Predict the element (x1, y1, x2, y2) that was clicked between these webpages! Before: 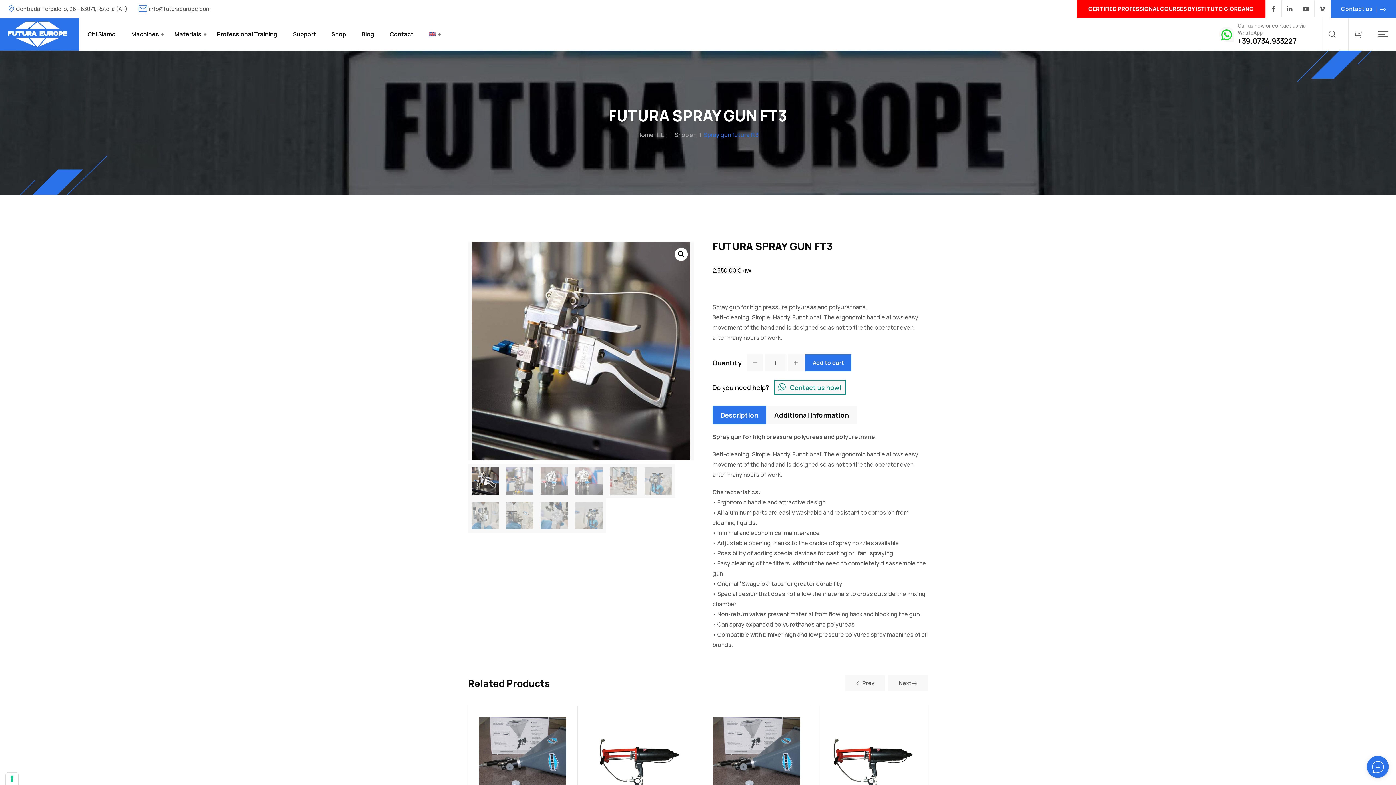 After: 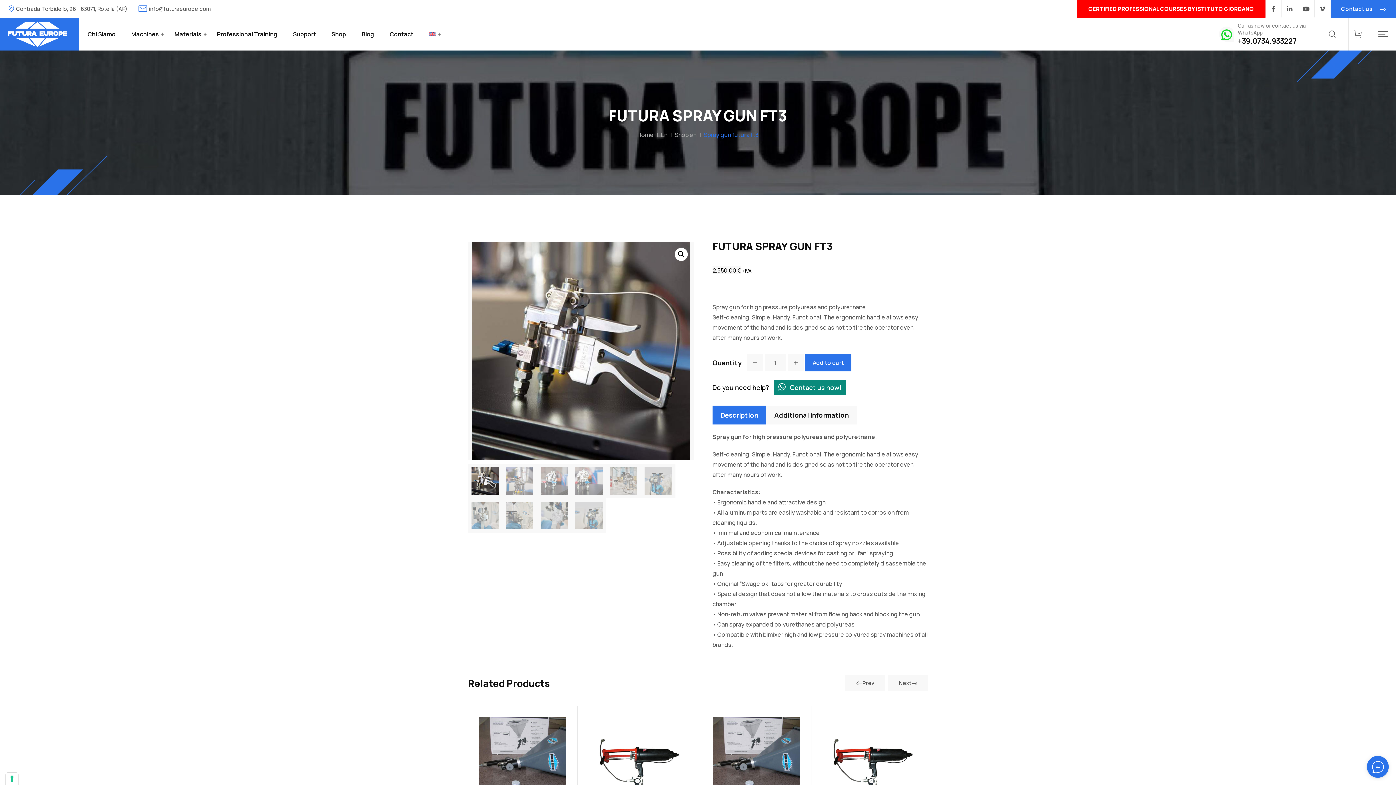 Action: bbox: (774, 380, 846, 395) label:  Contact us now!